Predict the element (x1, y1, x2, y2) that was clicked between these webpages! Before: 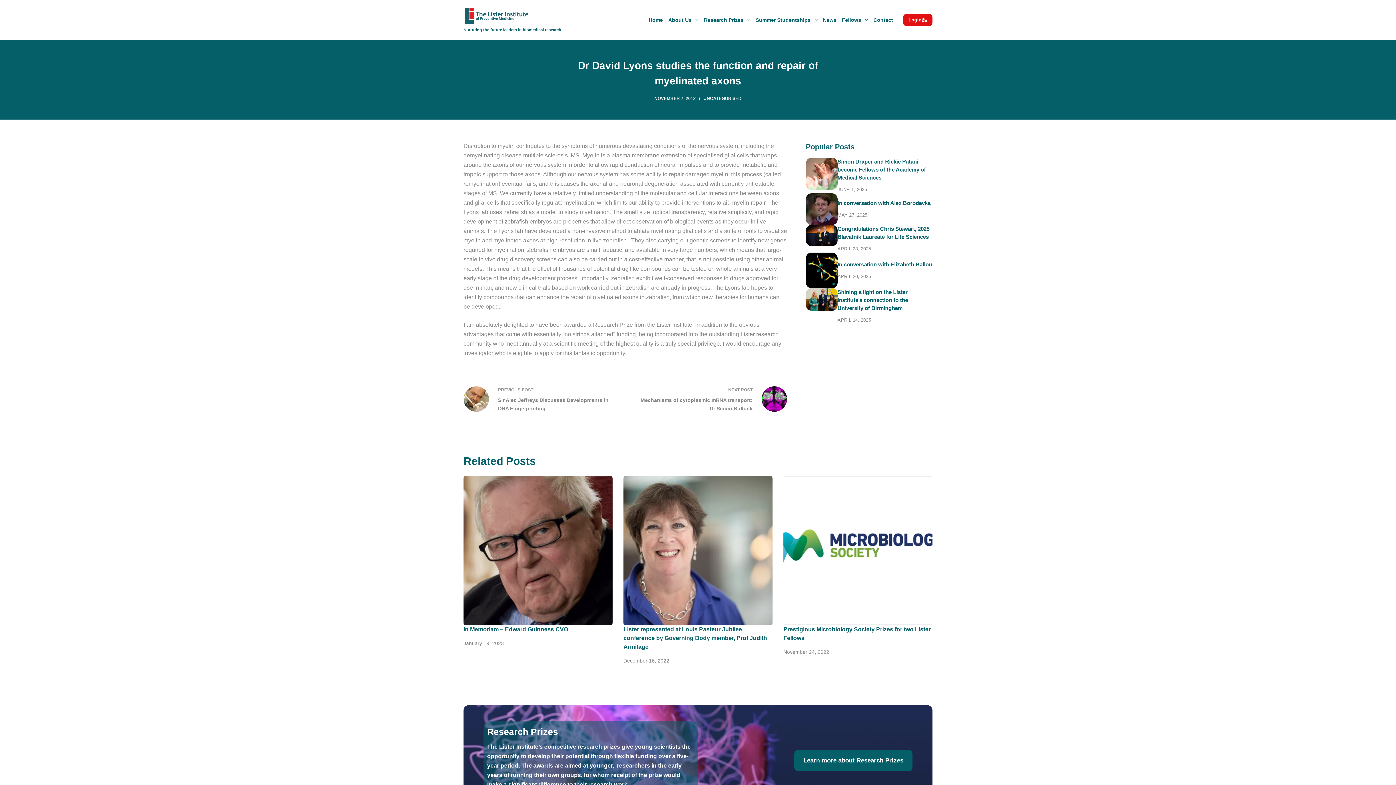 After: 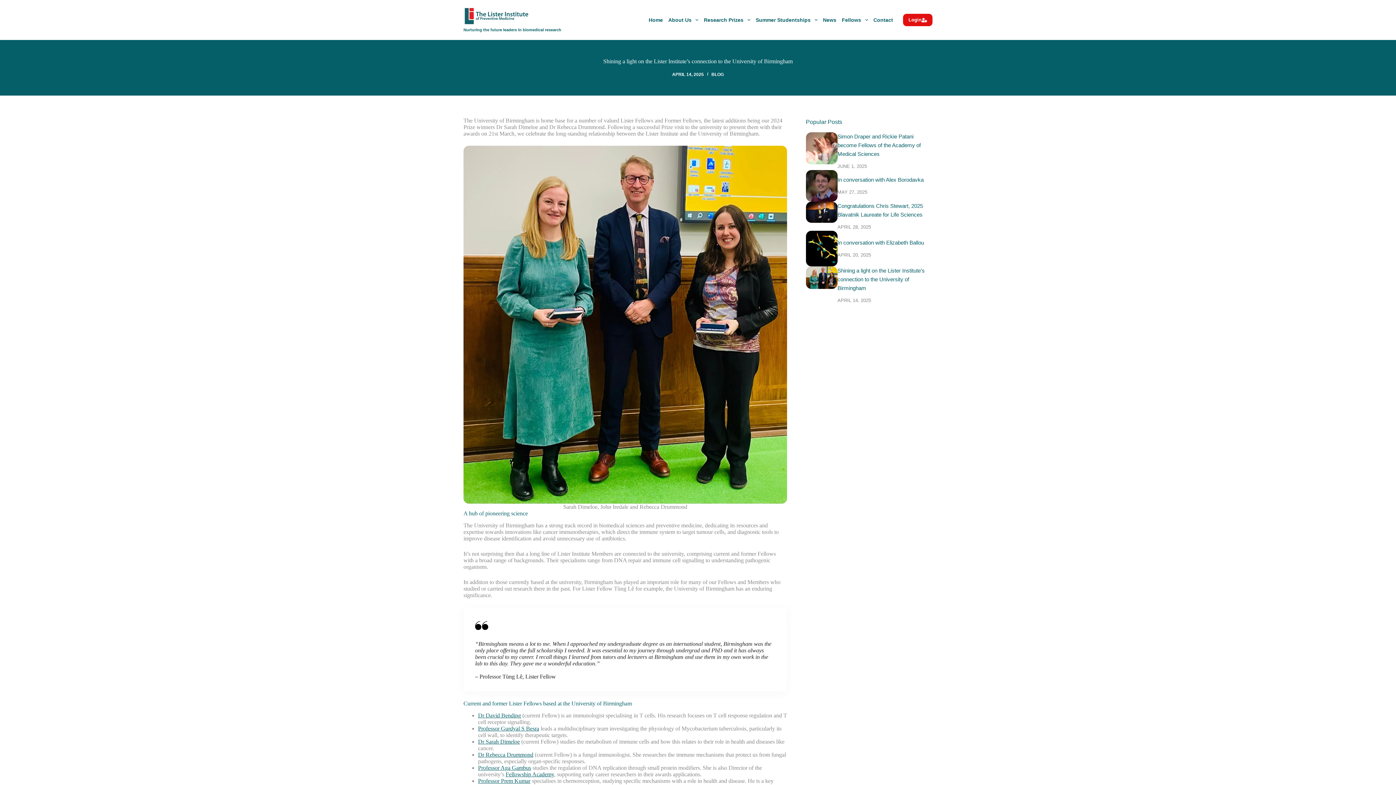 Action: label: Shining a light on the Lister Institute’s connection to the University of Birmingham bbox: (837, 289, 908, 311)